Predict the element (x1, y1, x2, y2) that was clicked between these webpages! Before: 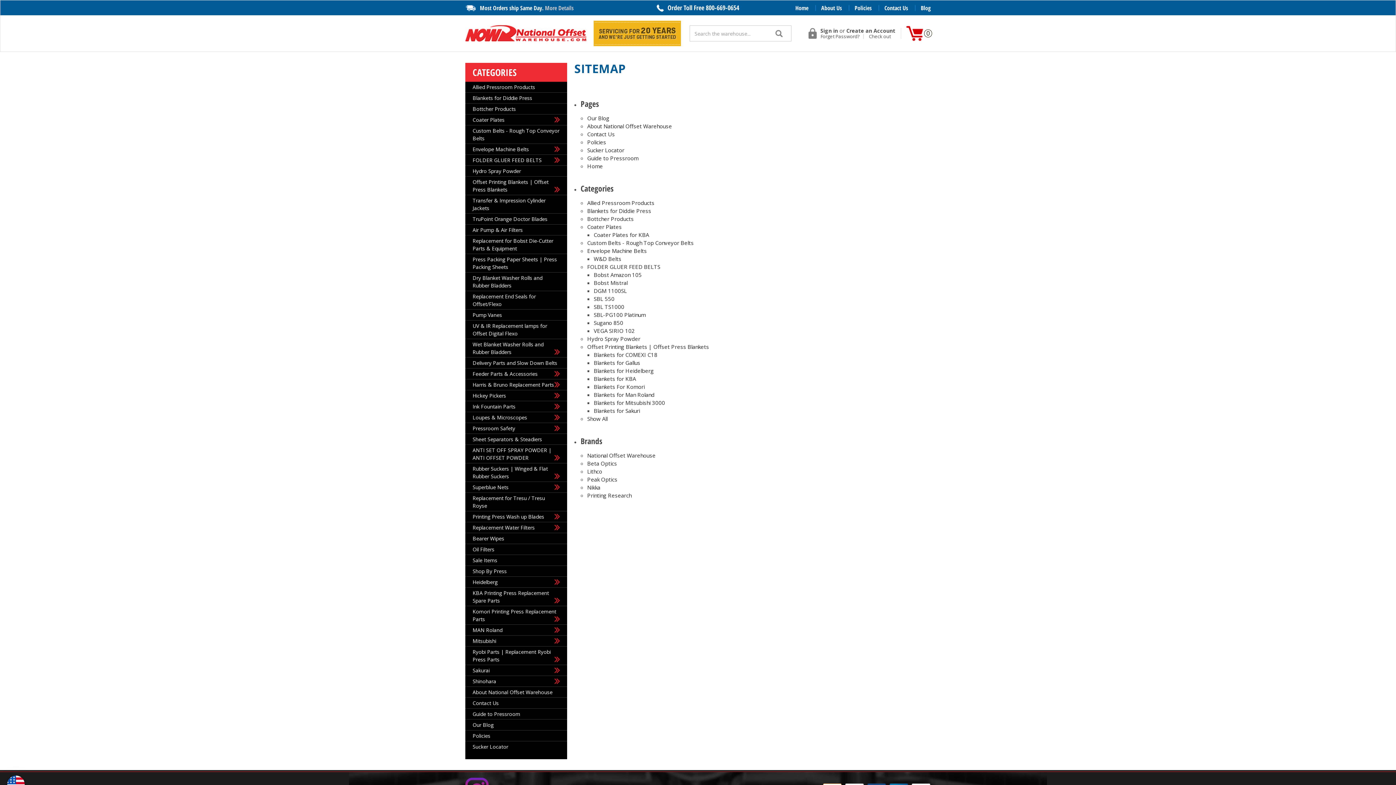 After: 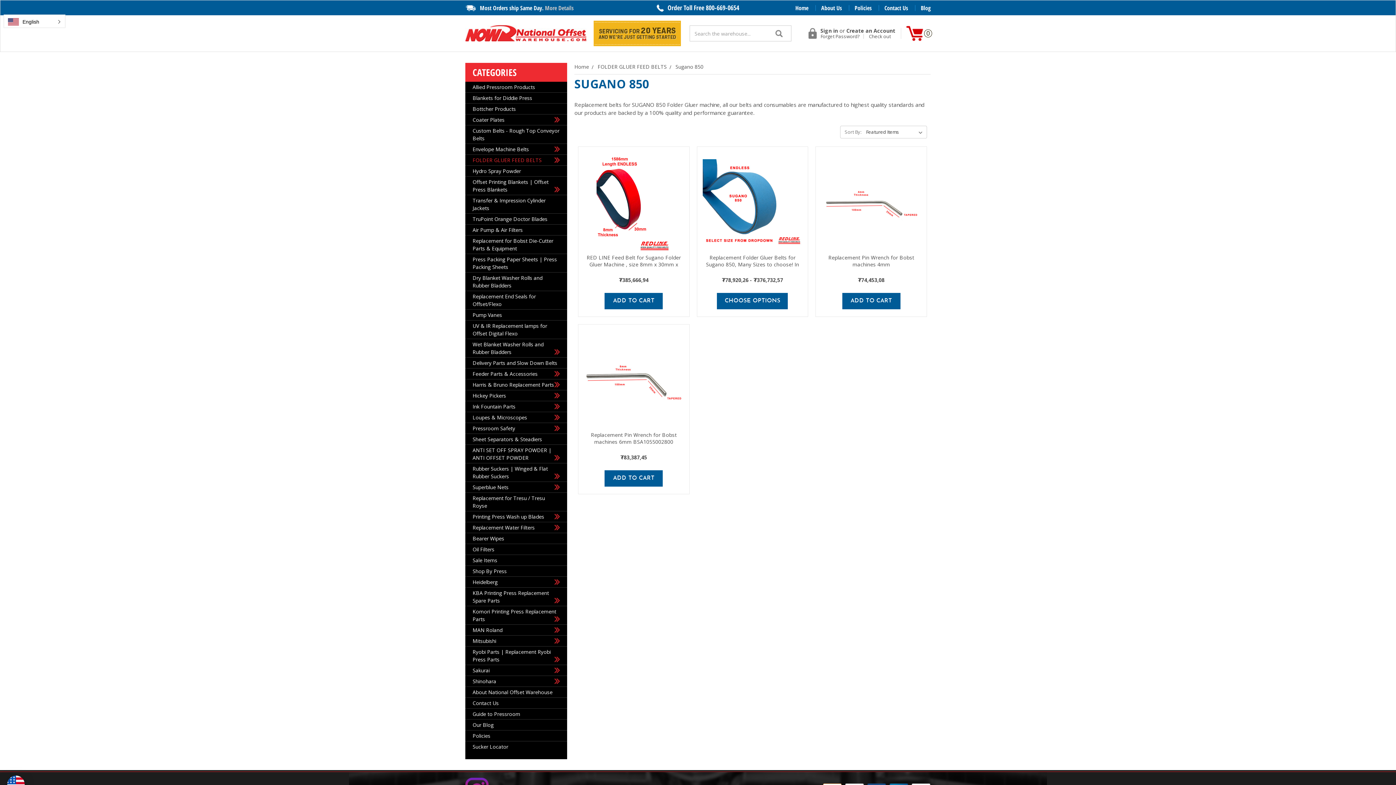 Action: bbox: (593, 319, 623, 326) label: Sugano 850